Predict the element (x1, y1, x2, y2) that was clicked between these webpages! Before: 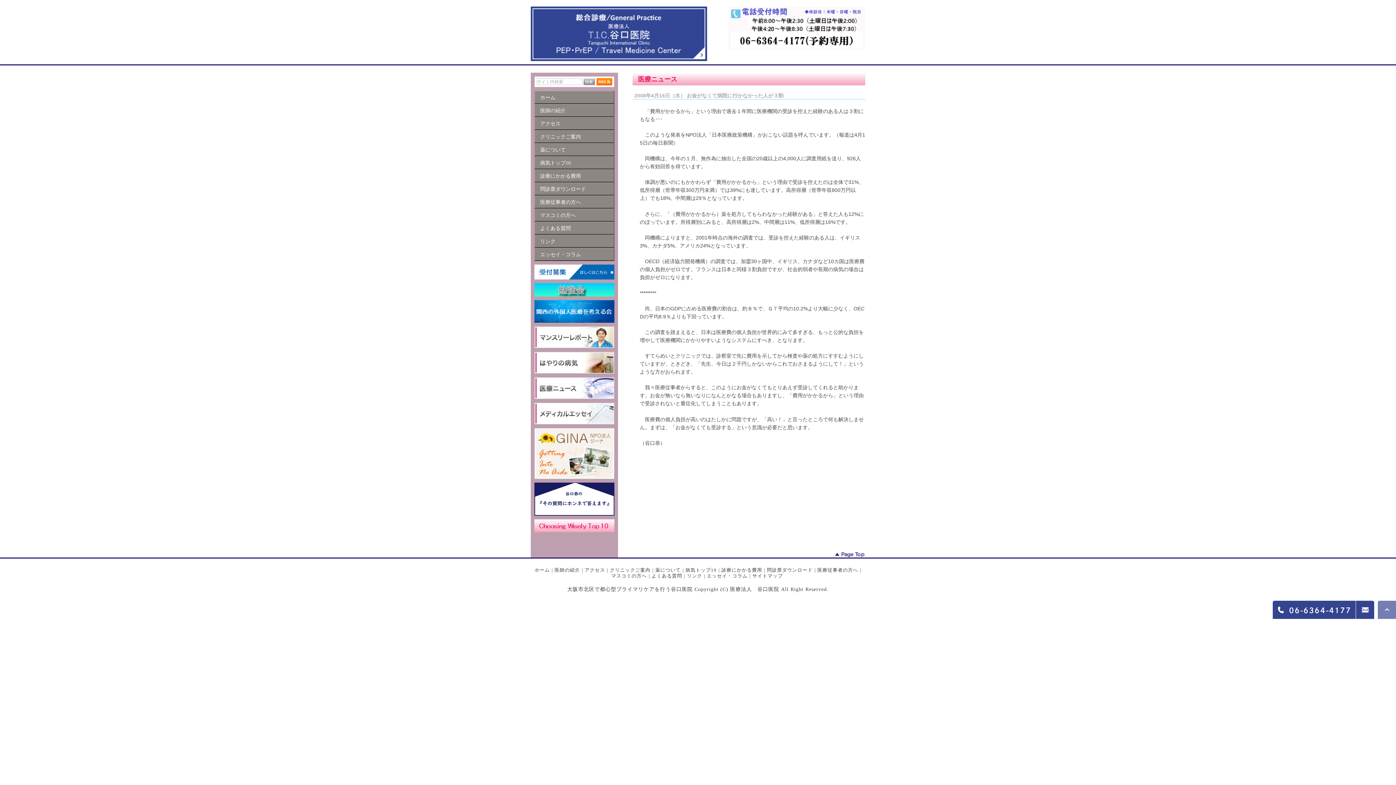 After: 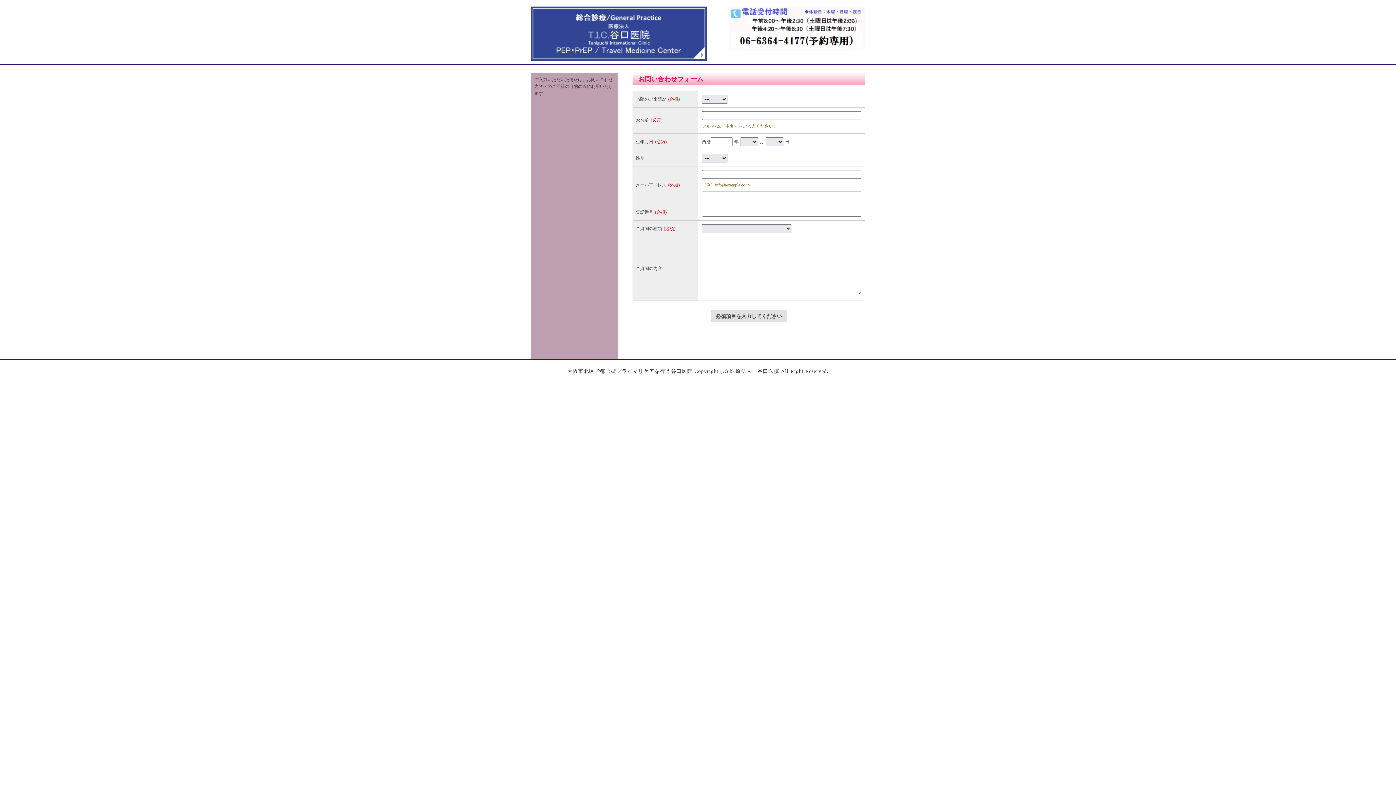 Action: bbox: (1356, 614, 1374, 619)